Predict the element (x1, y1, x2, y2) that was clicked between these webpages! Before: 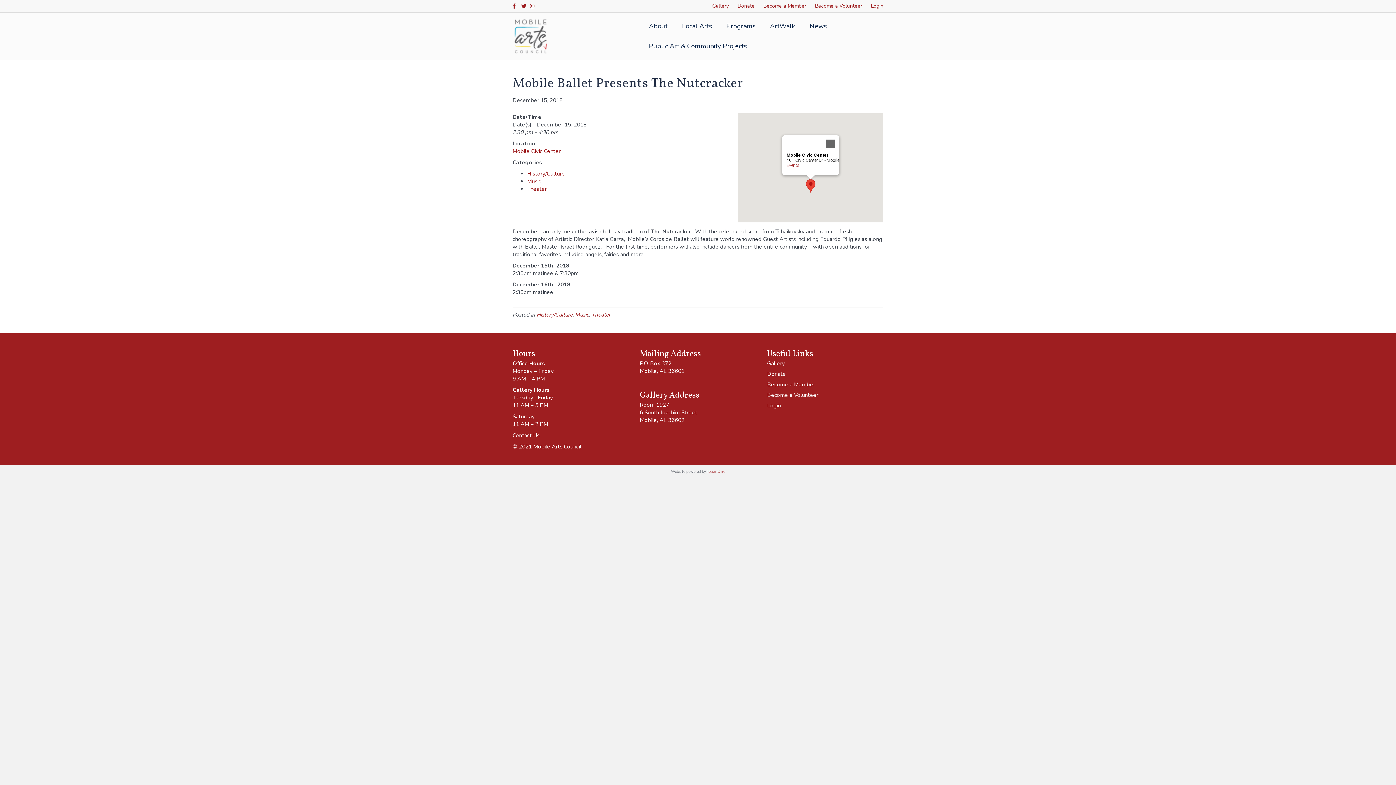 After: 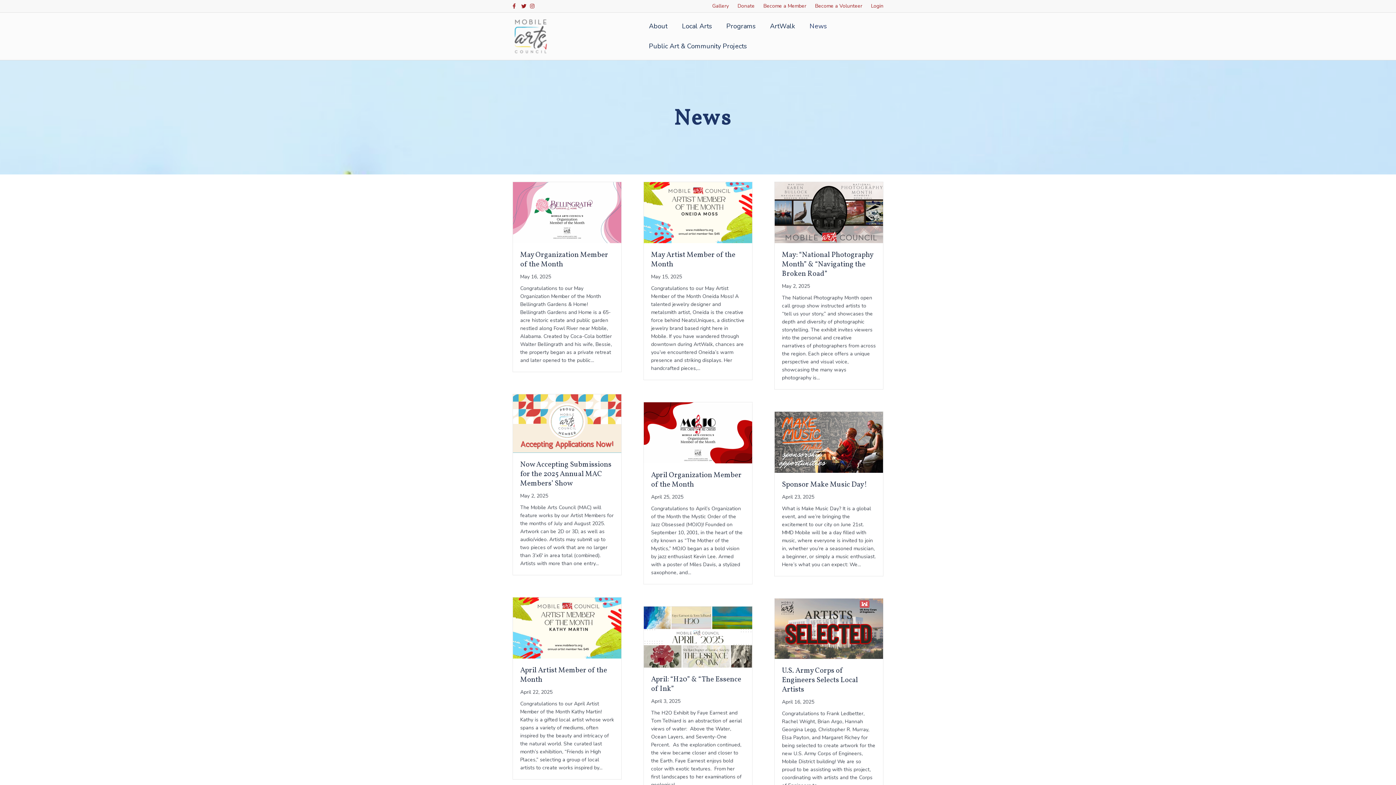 Action: label: News bbox: (802, 16, 834, 36)